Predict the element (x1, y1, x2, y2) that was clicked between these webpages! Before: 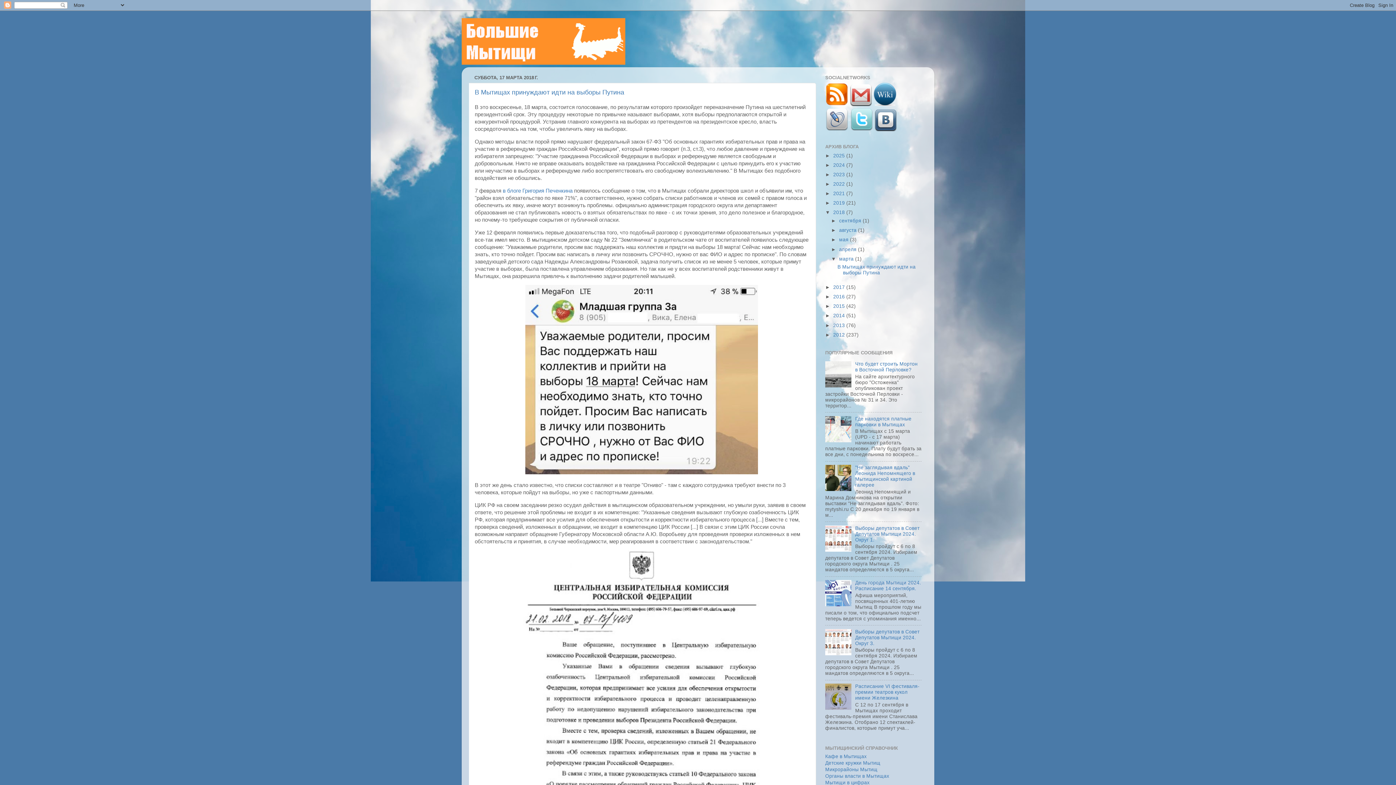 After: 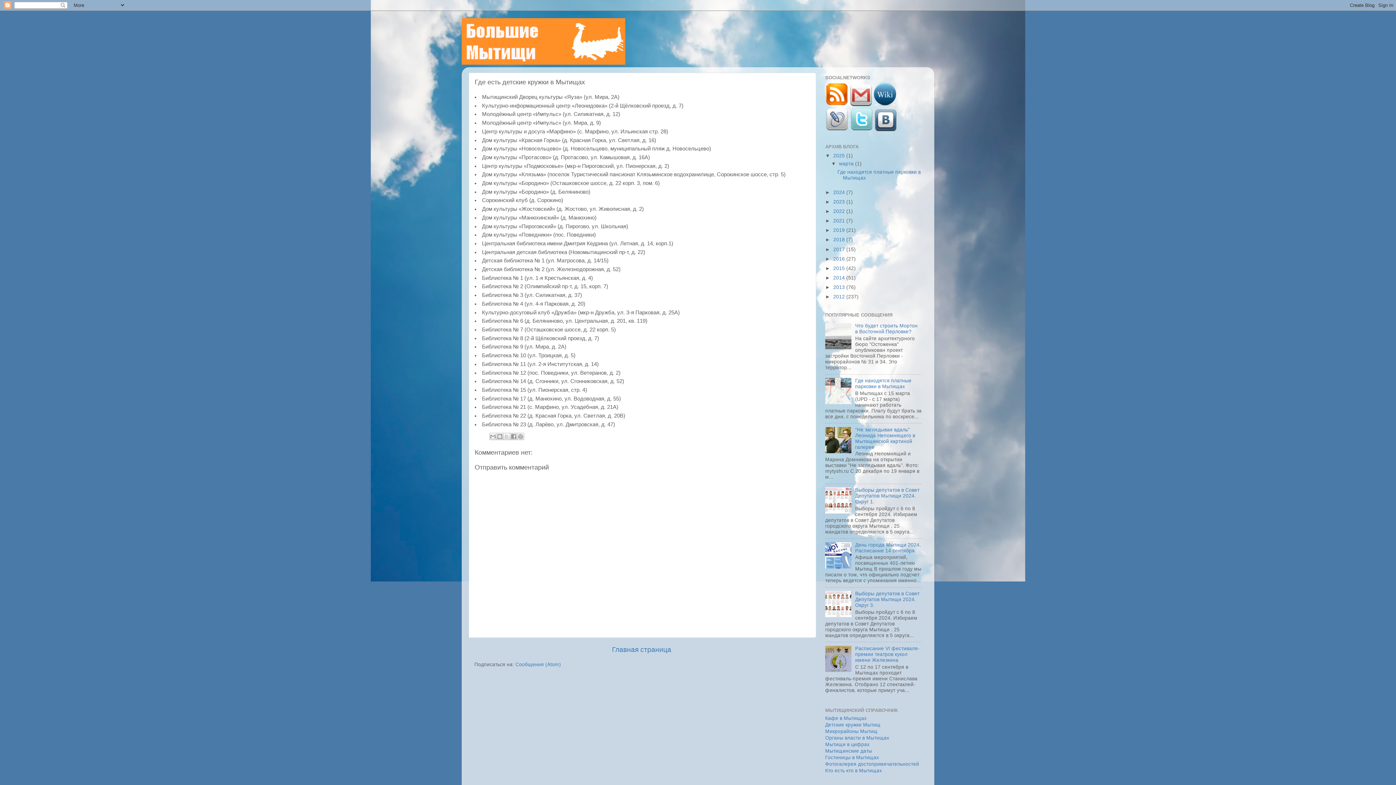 Action: bbox: (825, 760, 880, 766) label: Детские кружки Мытищ